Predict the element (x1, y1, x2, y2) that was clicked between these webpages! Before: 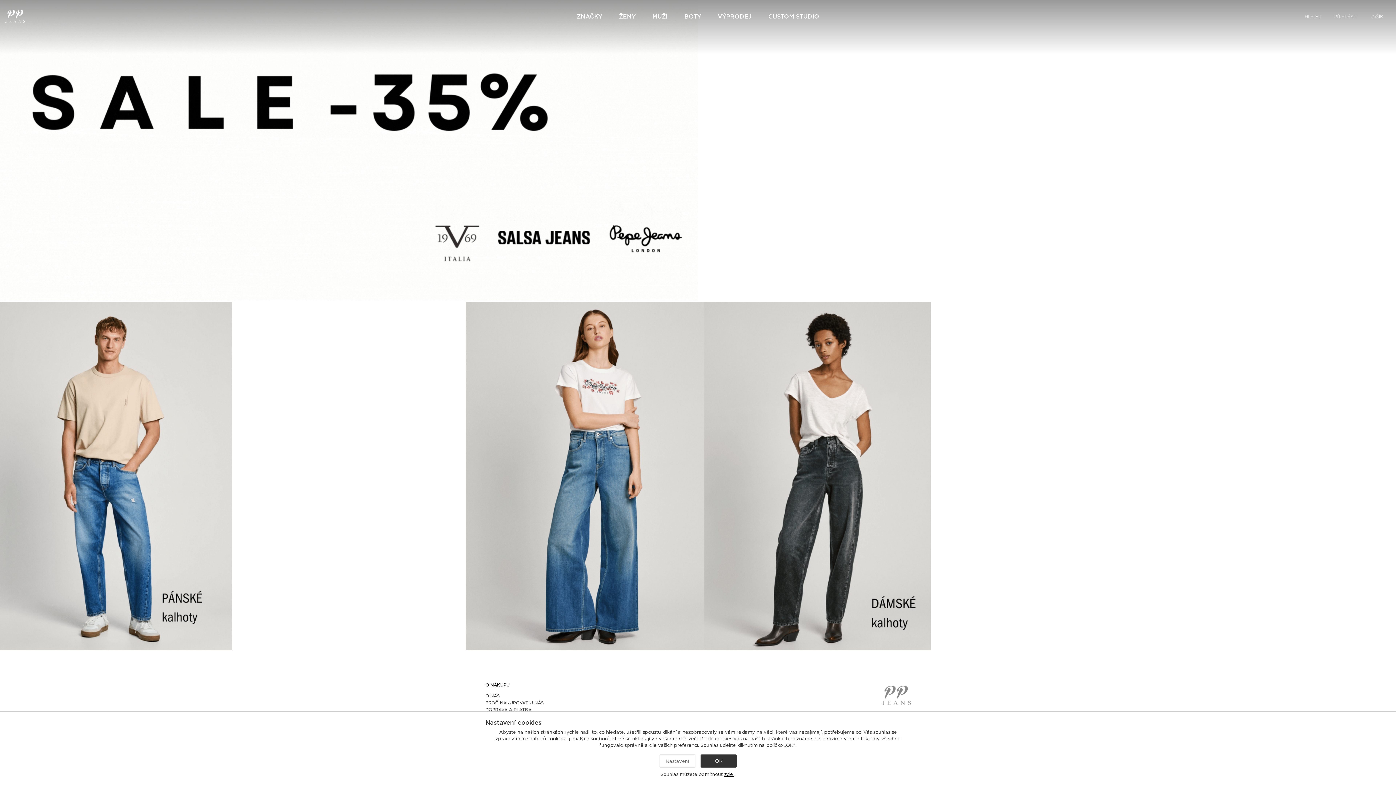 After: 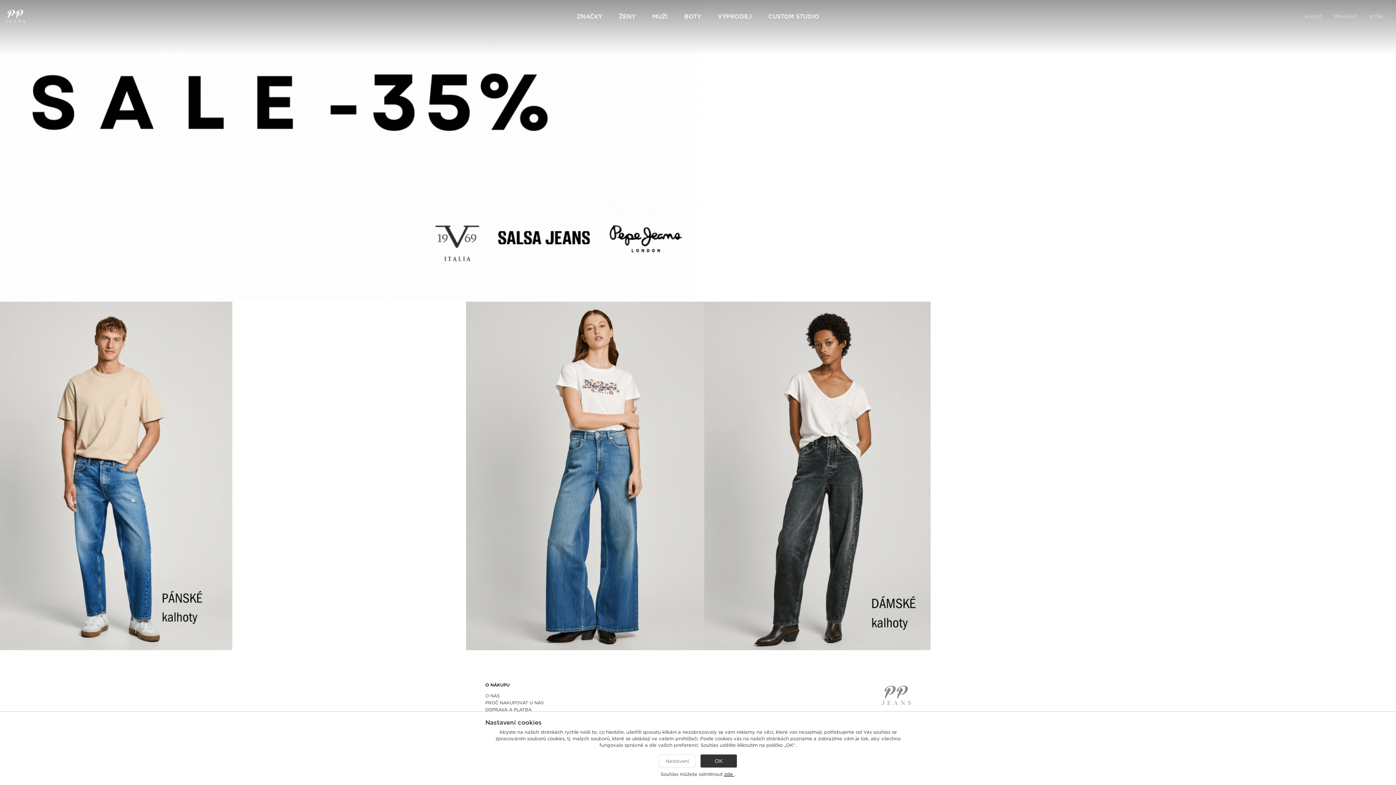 Action: bbox: (5, 9, 25, 22)